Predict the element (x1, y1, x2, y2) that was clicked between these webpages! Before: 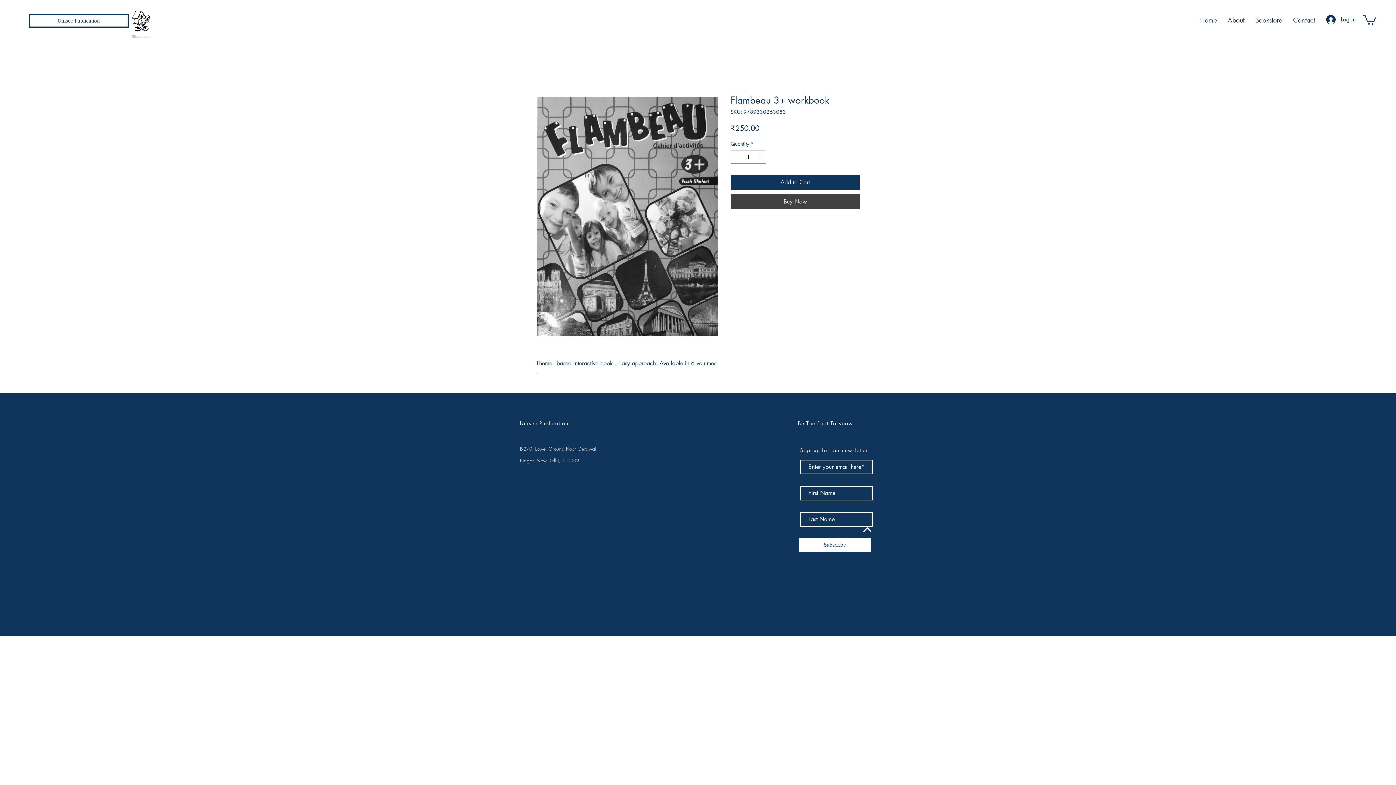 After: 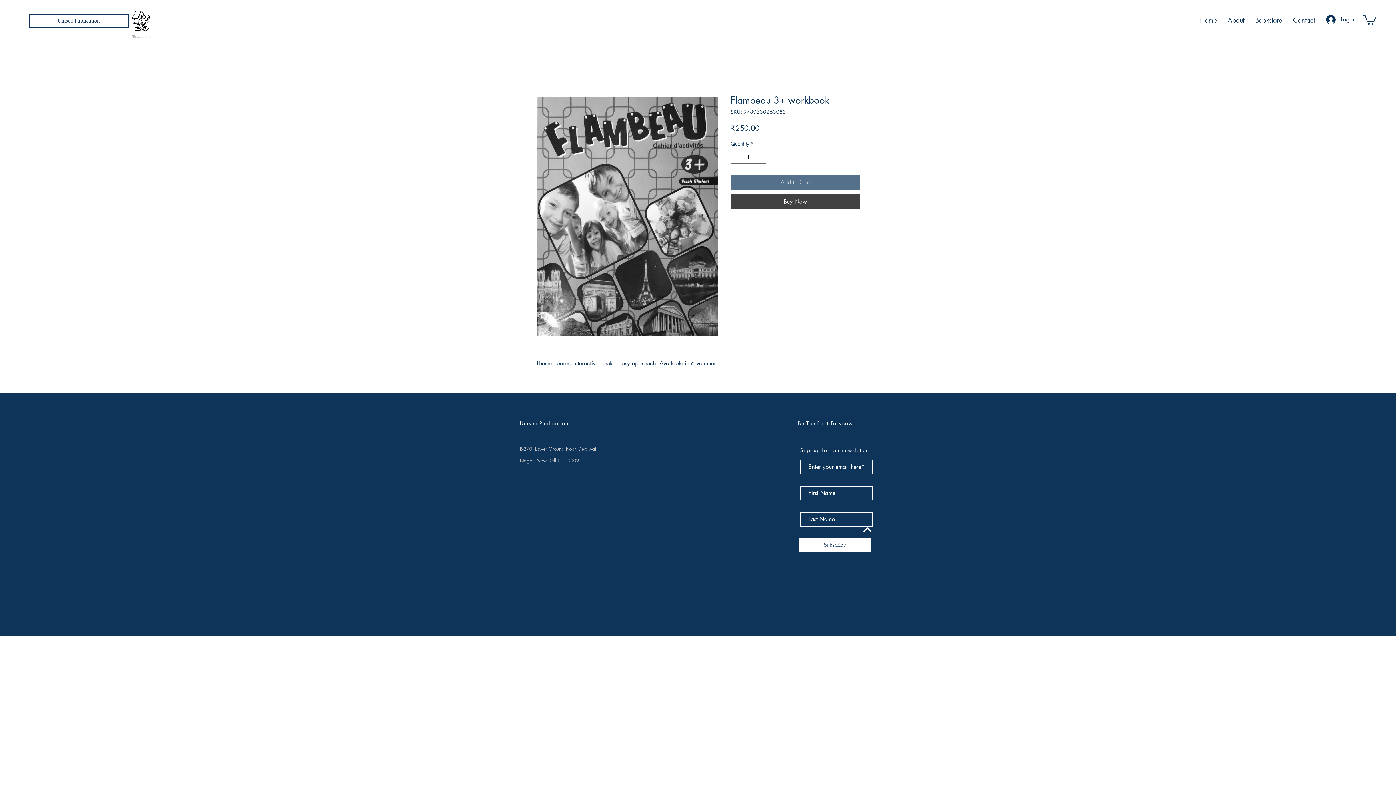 Action: label: Add to Cart bbox: (730, 175, 860, 189)